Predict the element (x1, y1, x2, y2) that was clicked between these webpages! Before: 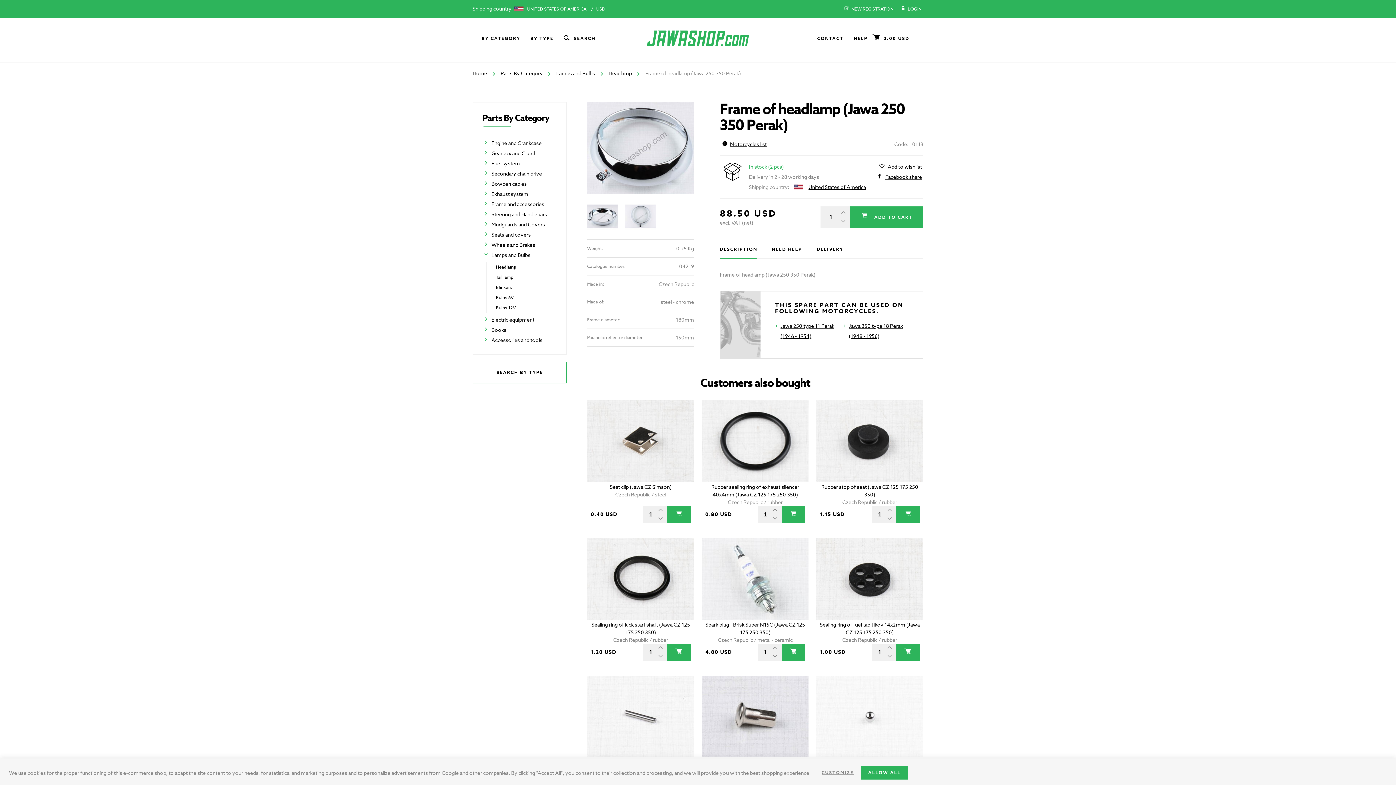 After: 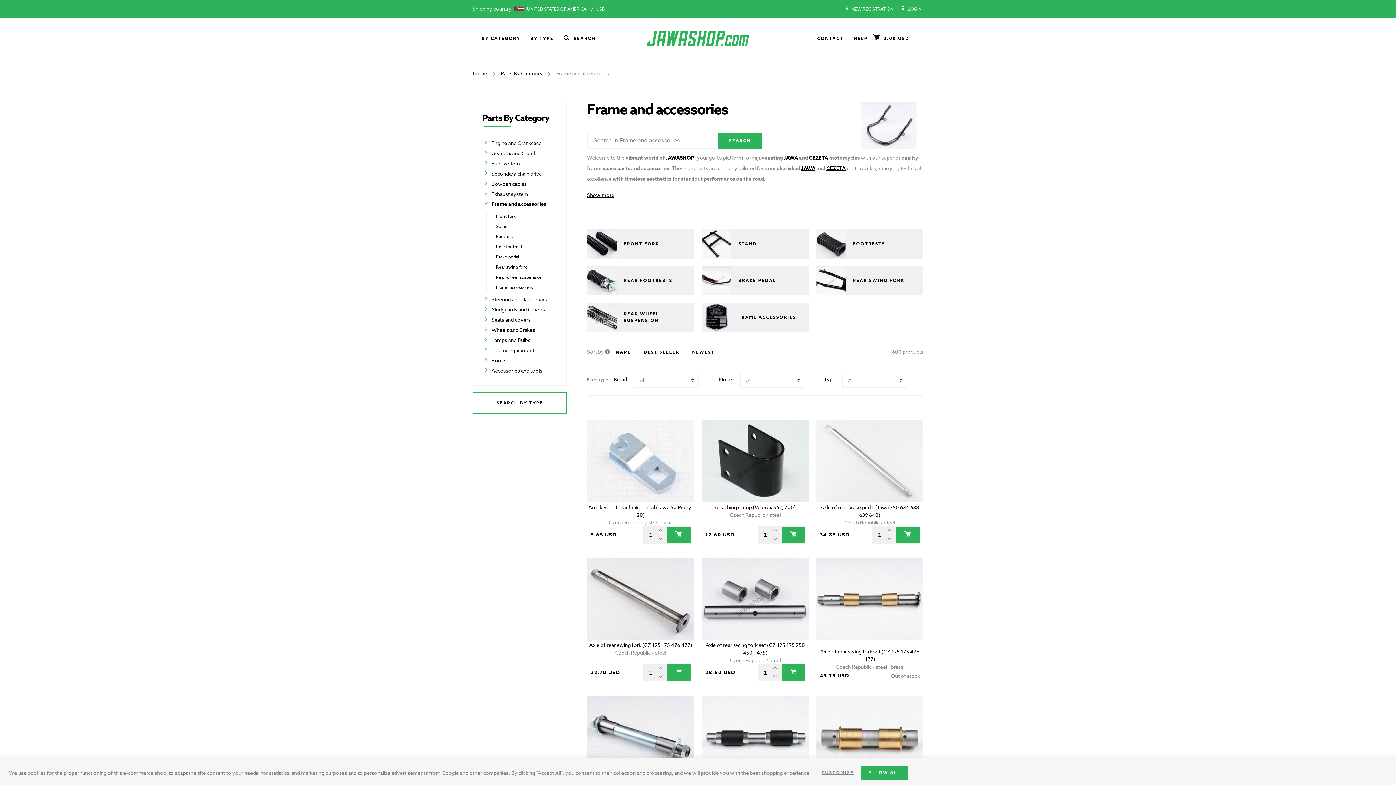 Action: label: Frame and accessories bbox: (491, 199, 557, 209)